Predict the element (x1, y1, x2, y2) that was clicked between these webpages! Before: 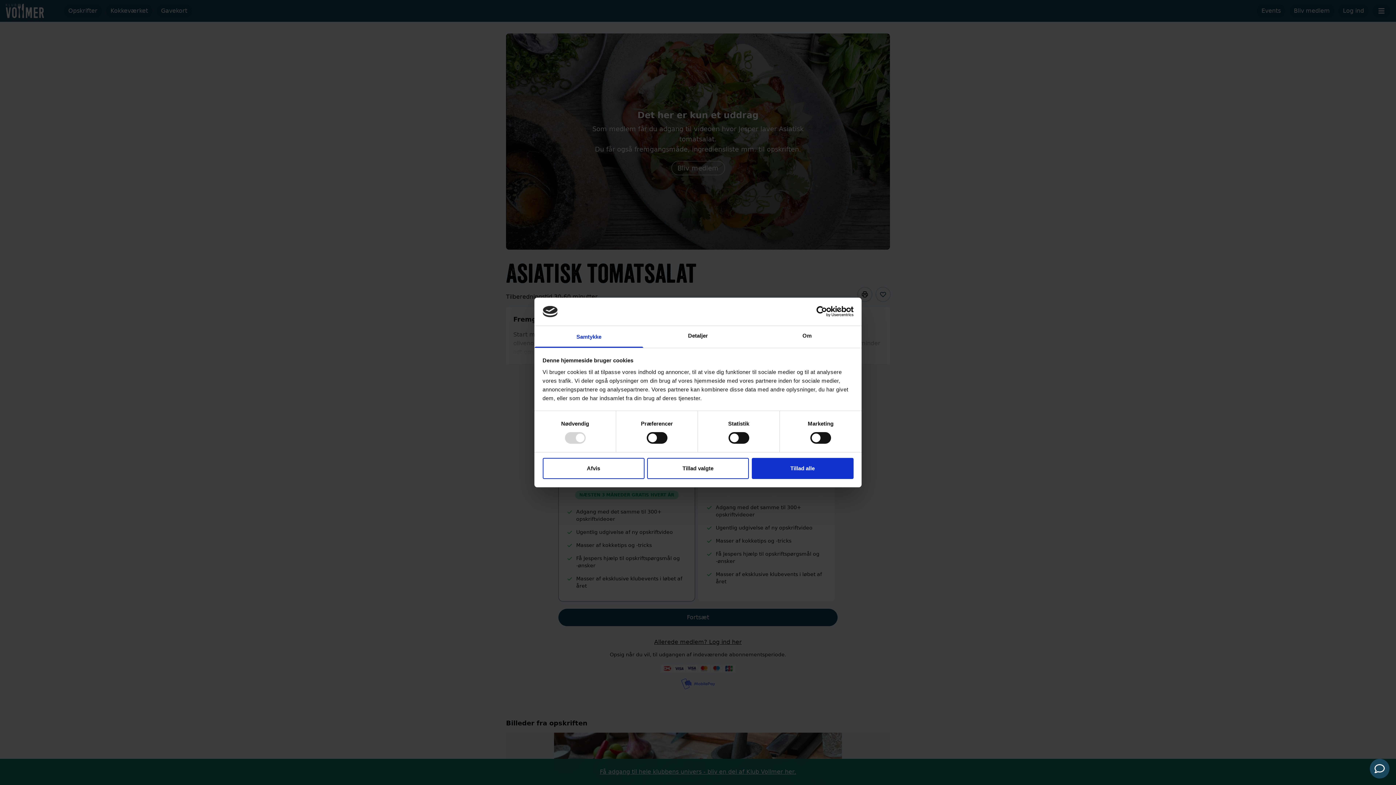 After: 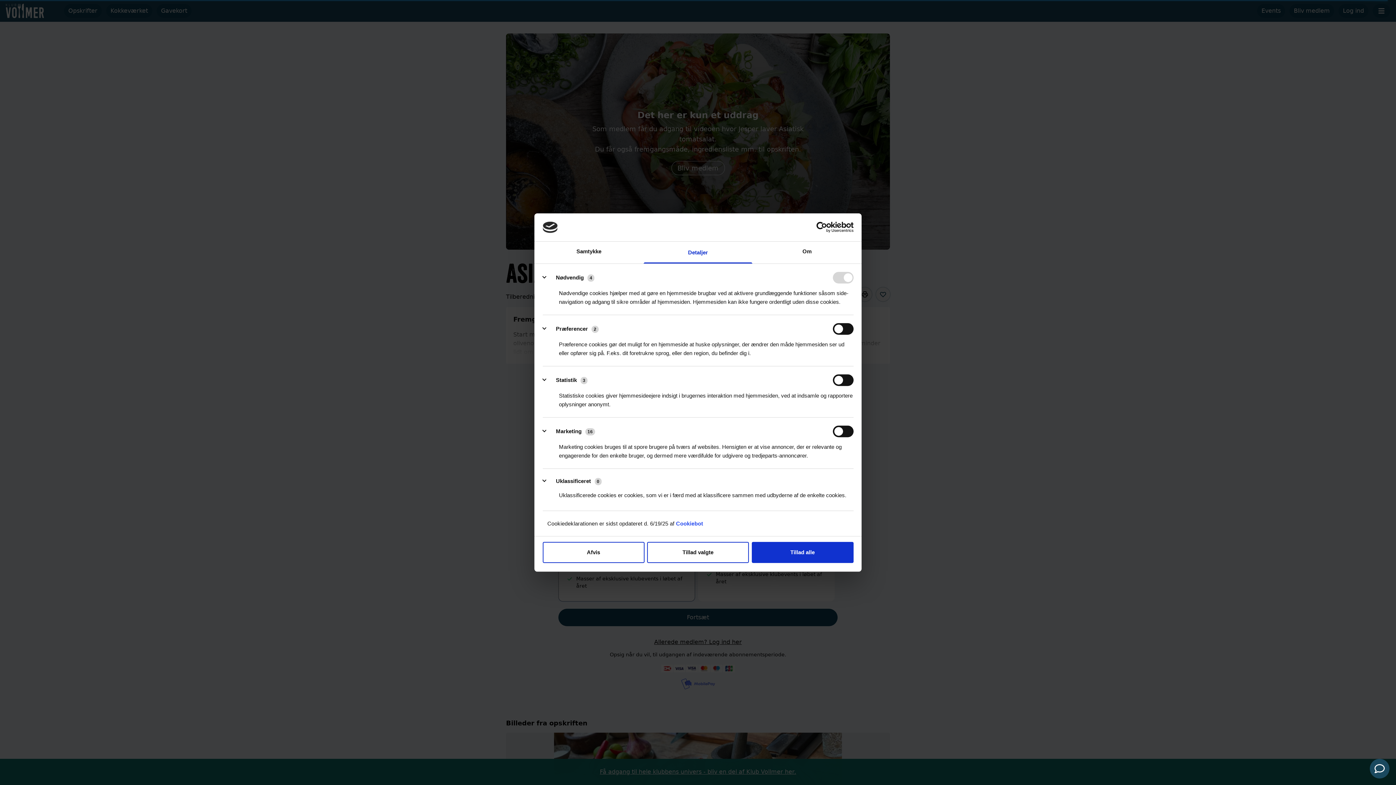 Action: bbox: (643, 326, 752, 347) label: Detaljer